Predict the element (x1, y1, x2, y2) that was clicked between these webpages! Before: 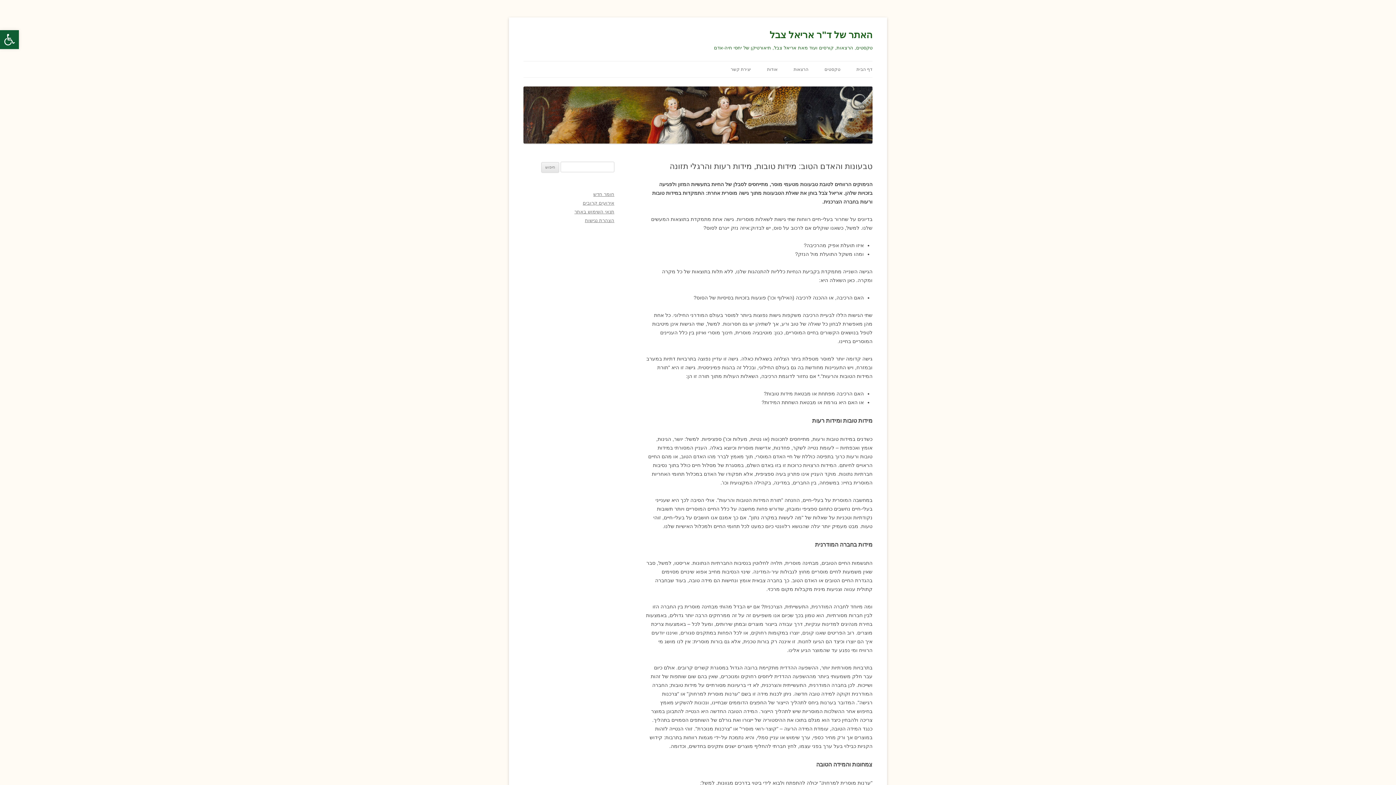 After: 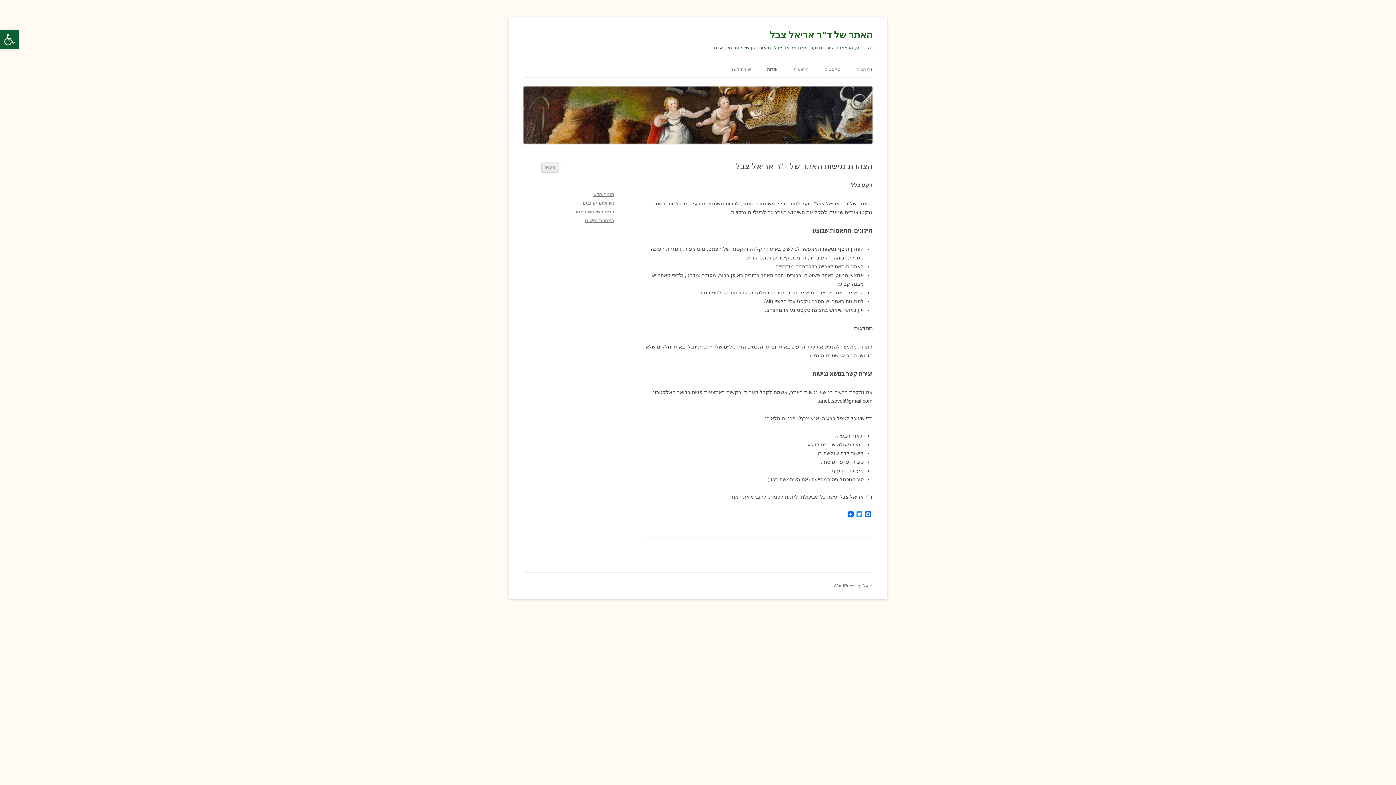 Action: bbox: (585, 217, 614, 223) label: הצהרת נגישות